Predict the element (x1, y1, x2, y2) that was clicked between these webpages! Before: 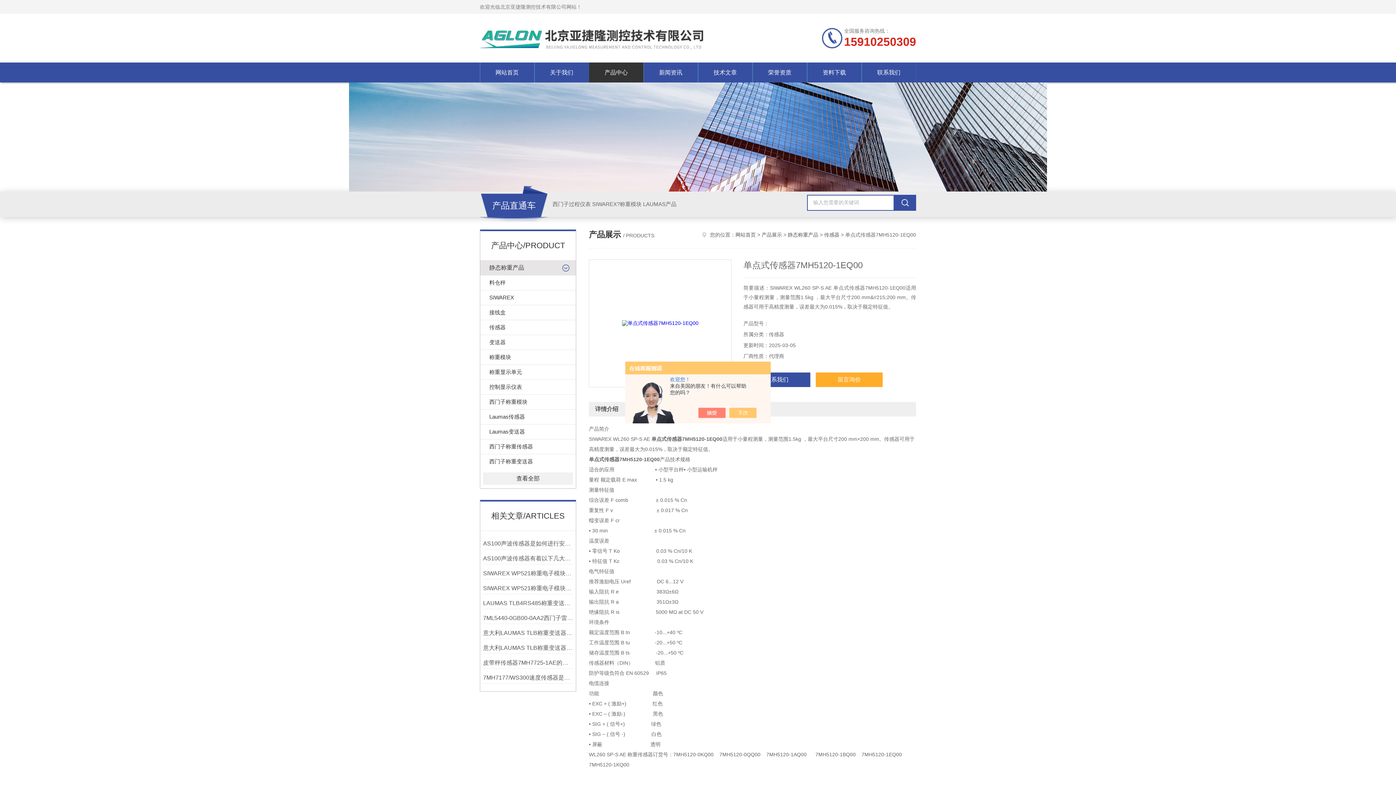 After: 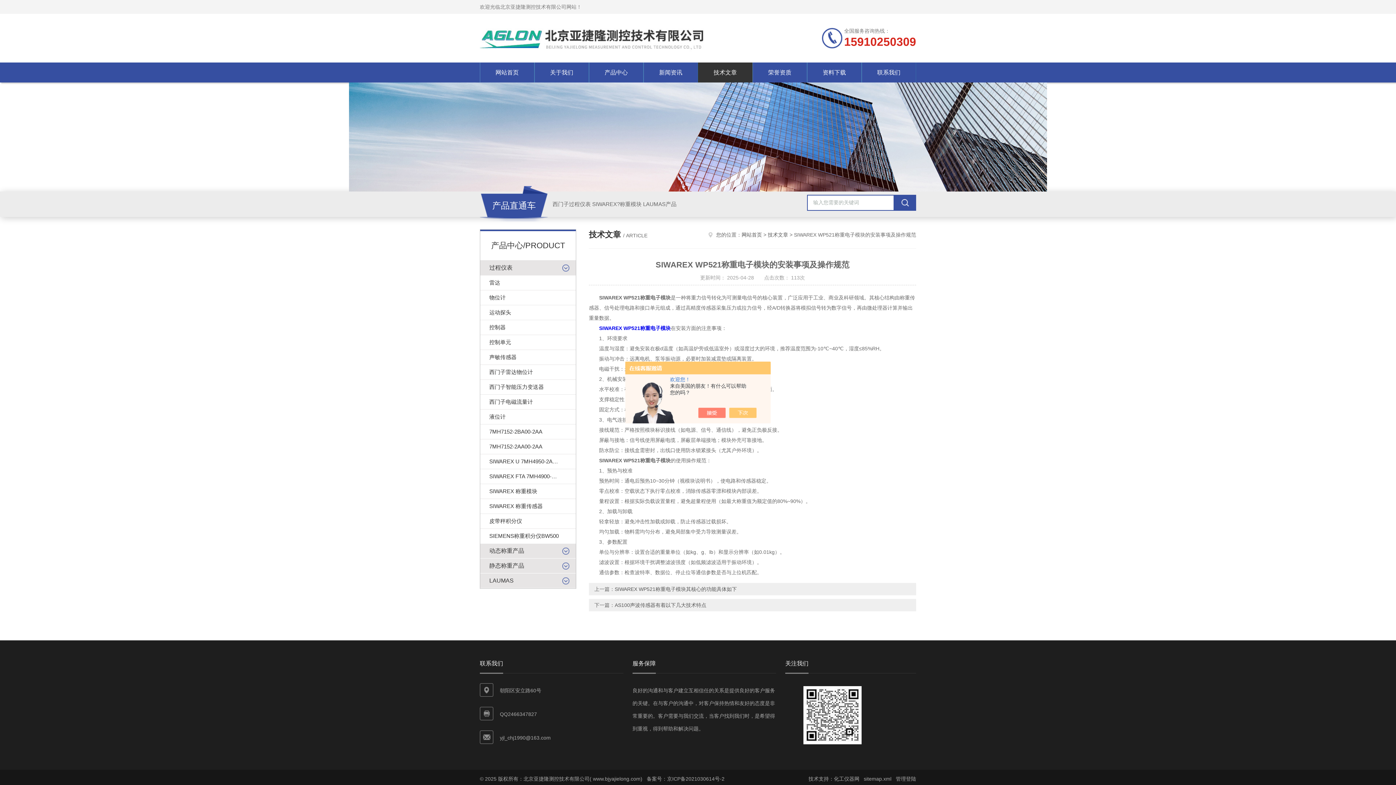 Action: label: SIWAREX WP521称重电子模块的安装事项及操作规范 bbox: (483, 568, 573, 579)